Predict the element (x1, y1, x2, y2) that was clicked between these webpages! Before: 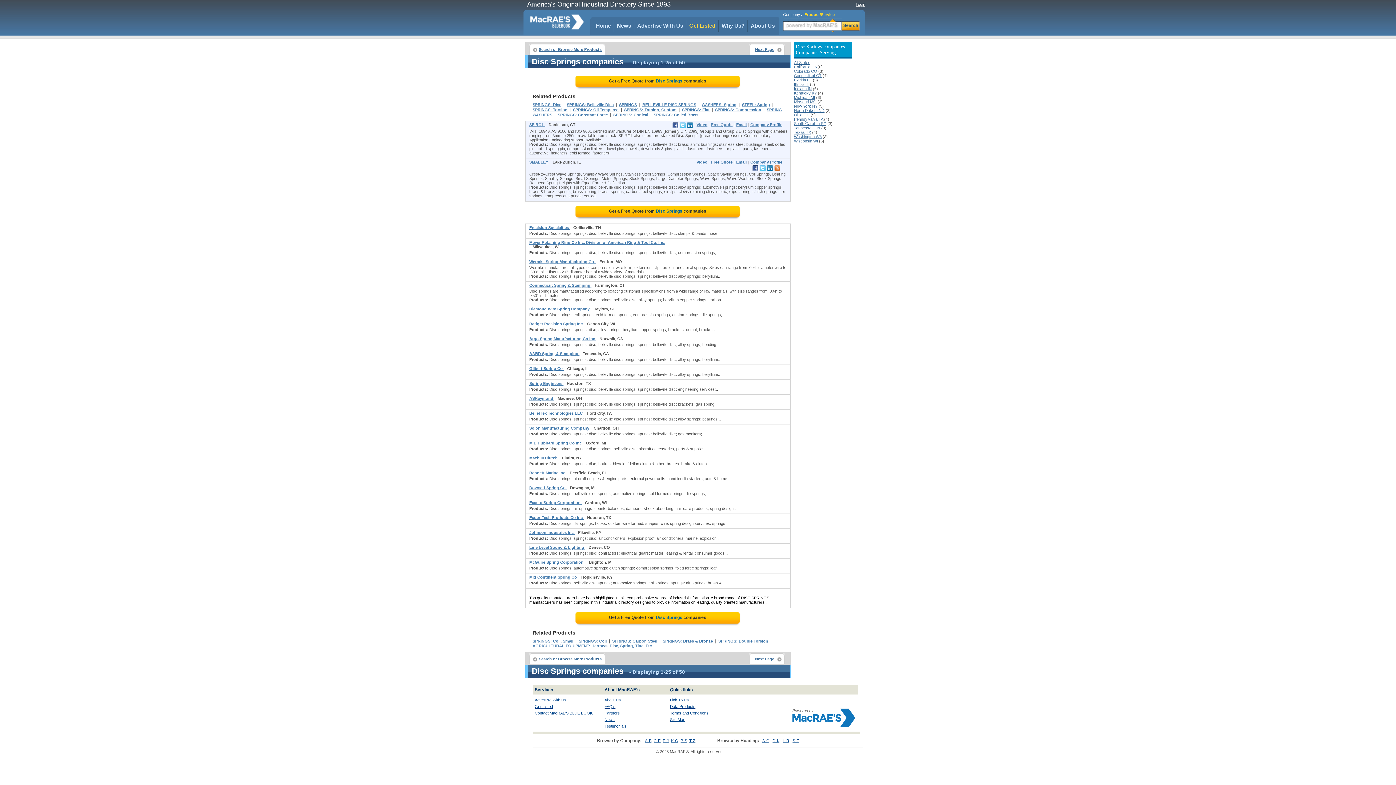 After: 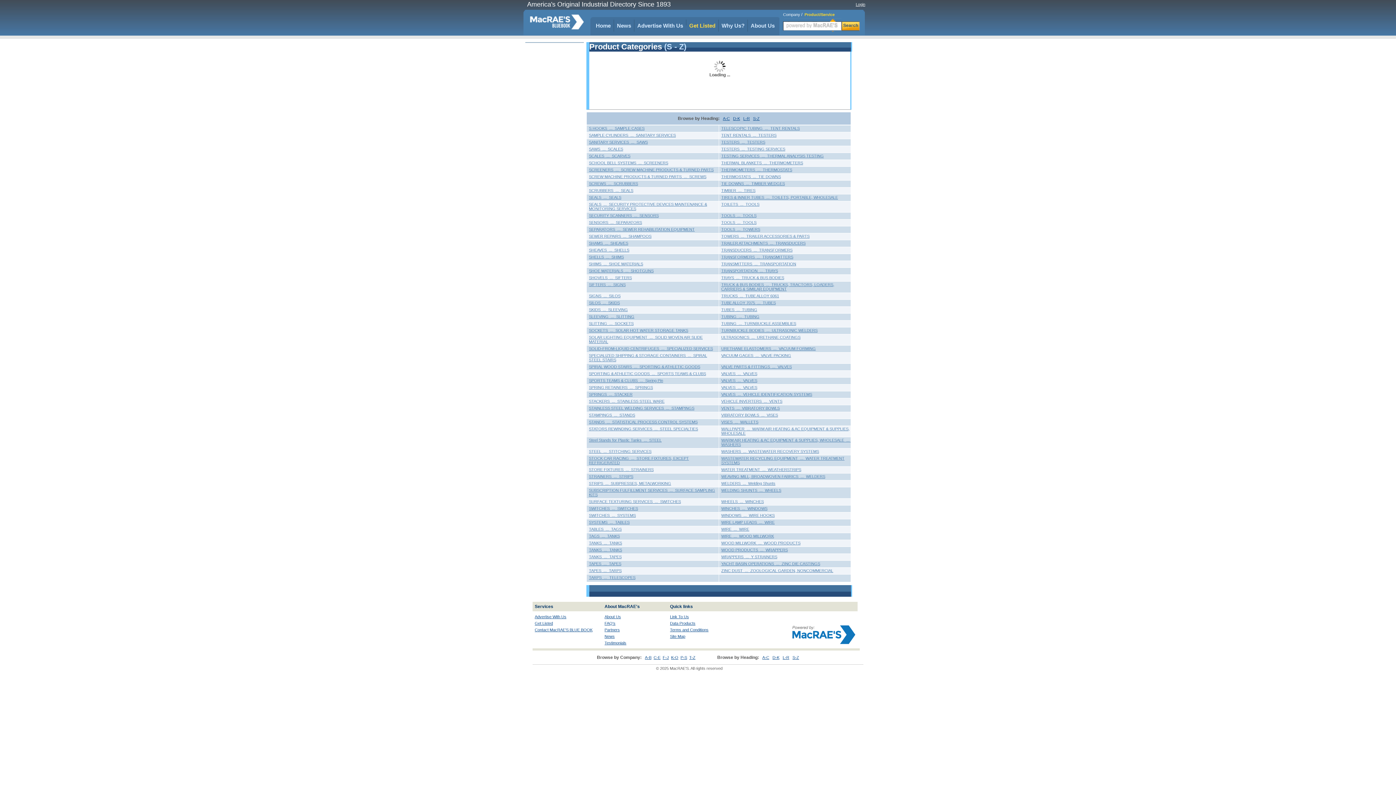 Action: label: S-Z bbox: (792, 738, 799, 743)